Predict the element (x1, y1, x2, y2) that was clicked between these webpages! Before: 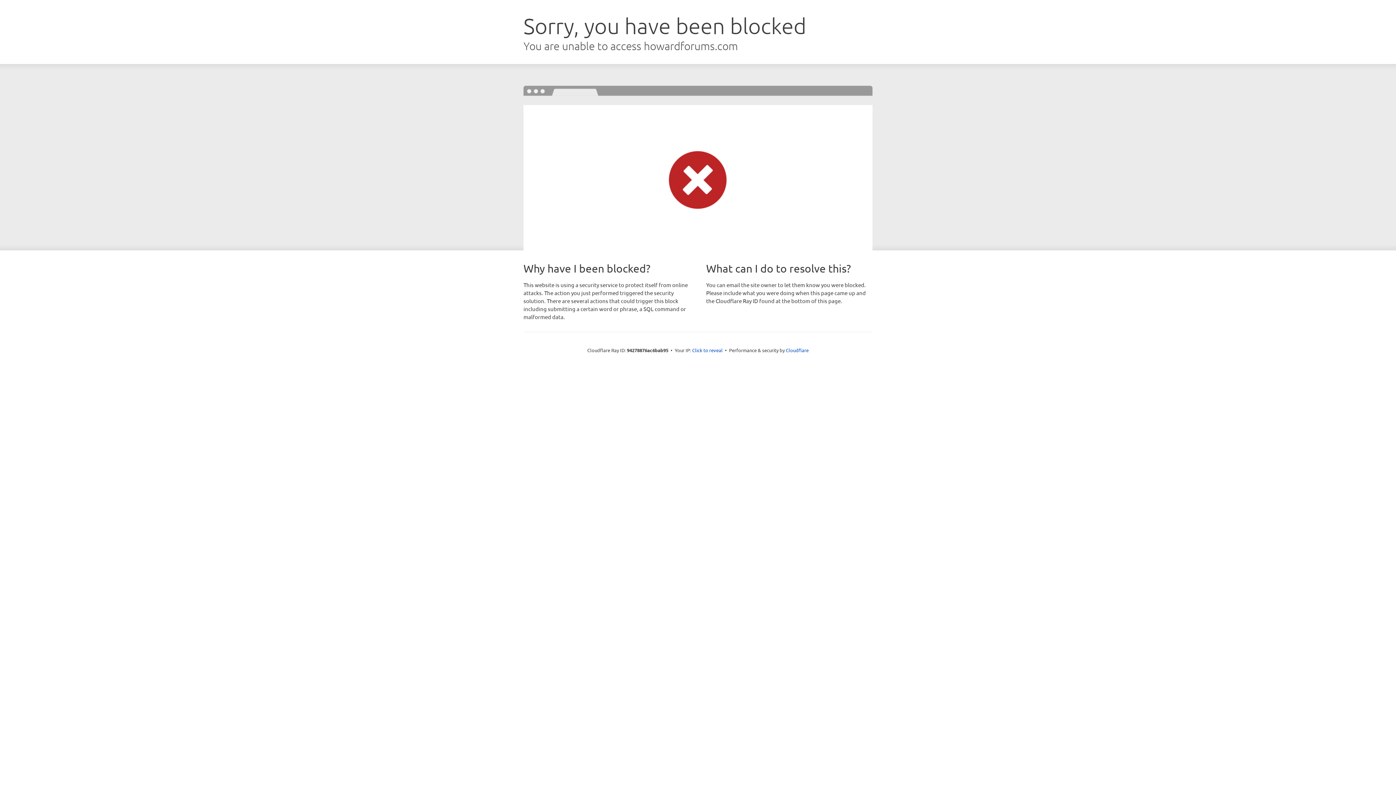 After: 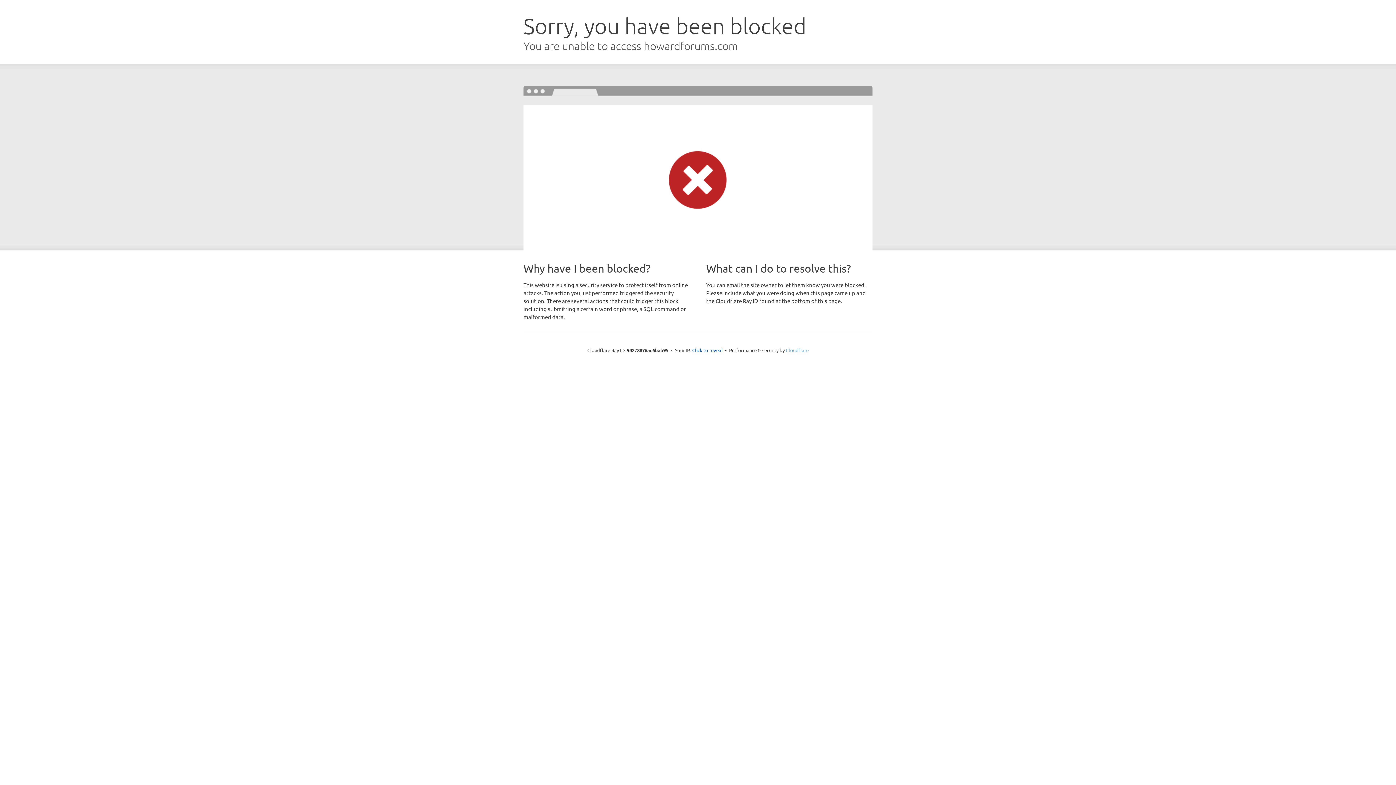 Action: bbox: (786, 347, 808, 353) label: Cloudflare